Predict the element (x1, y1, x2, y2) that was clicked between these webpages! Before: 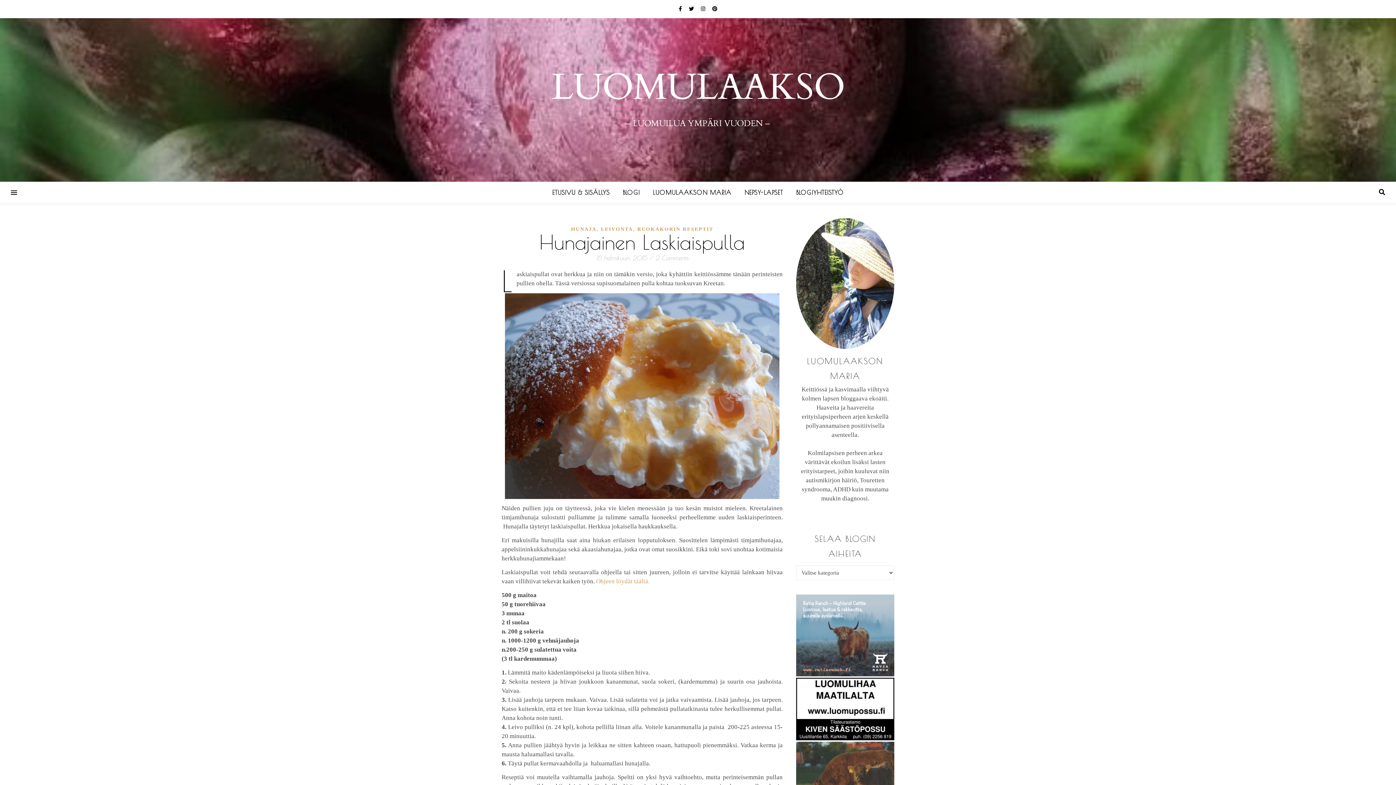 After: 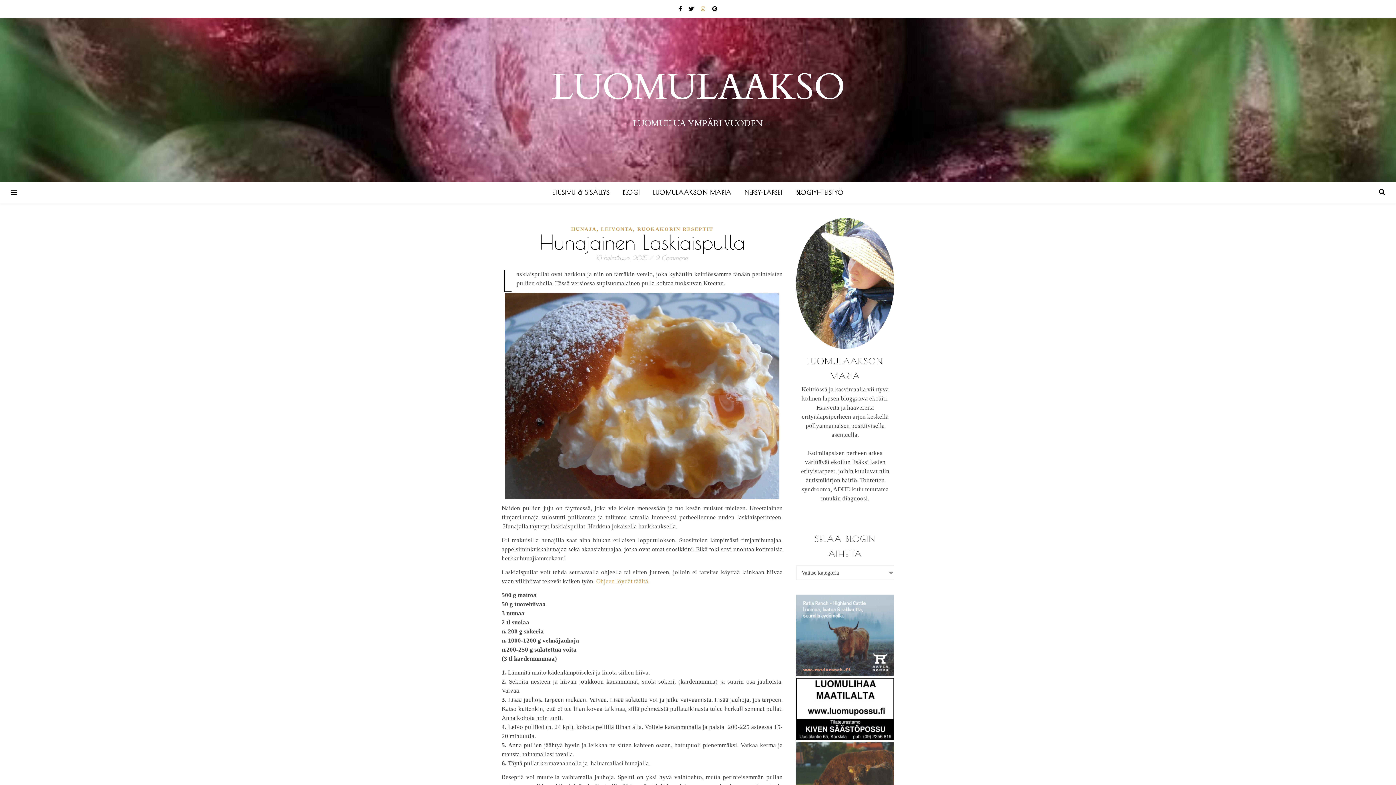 Action: label:   bbox: (701, 6, 706, 11)